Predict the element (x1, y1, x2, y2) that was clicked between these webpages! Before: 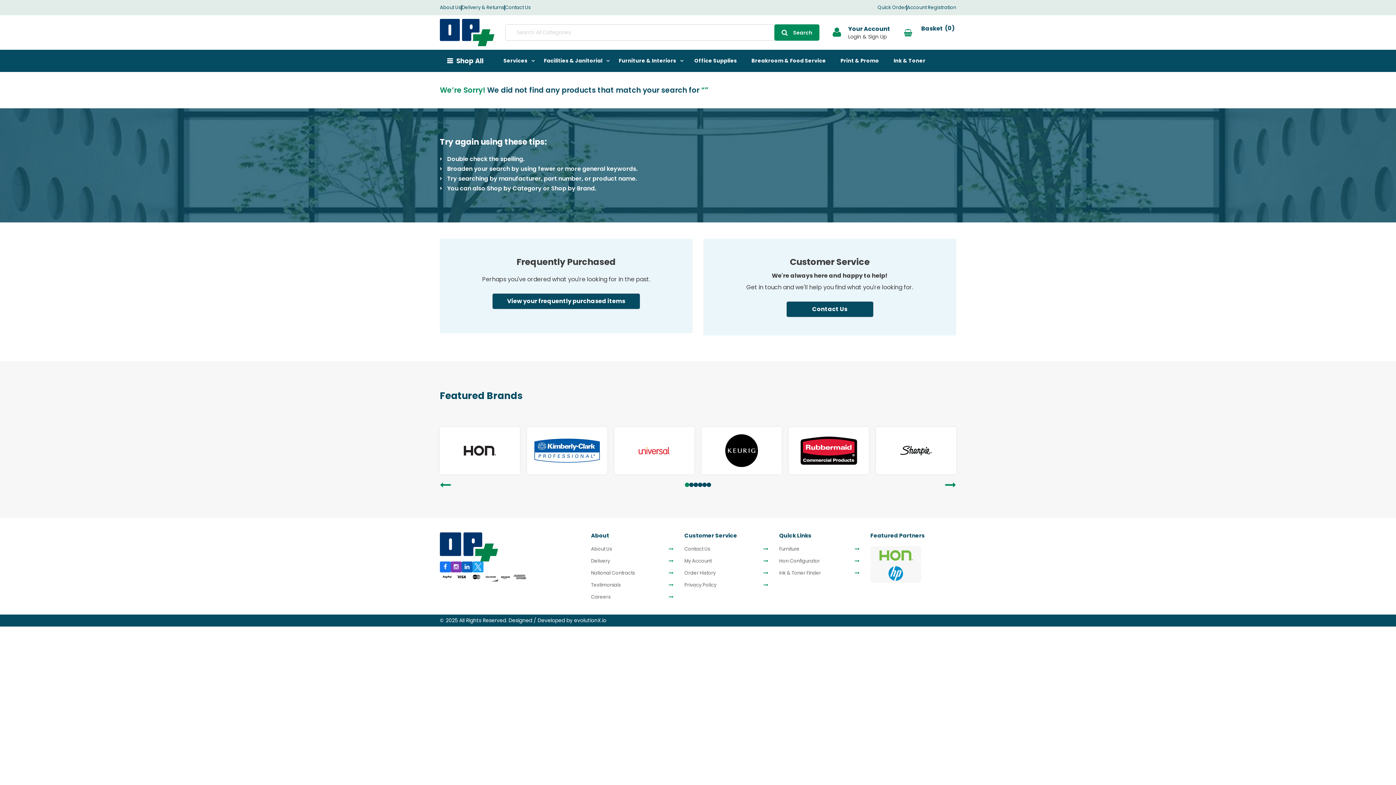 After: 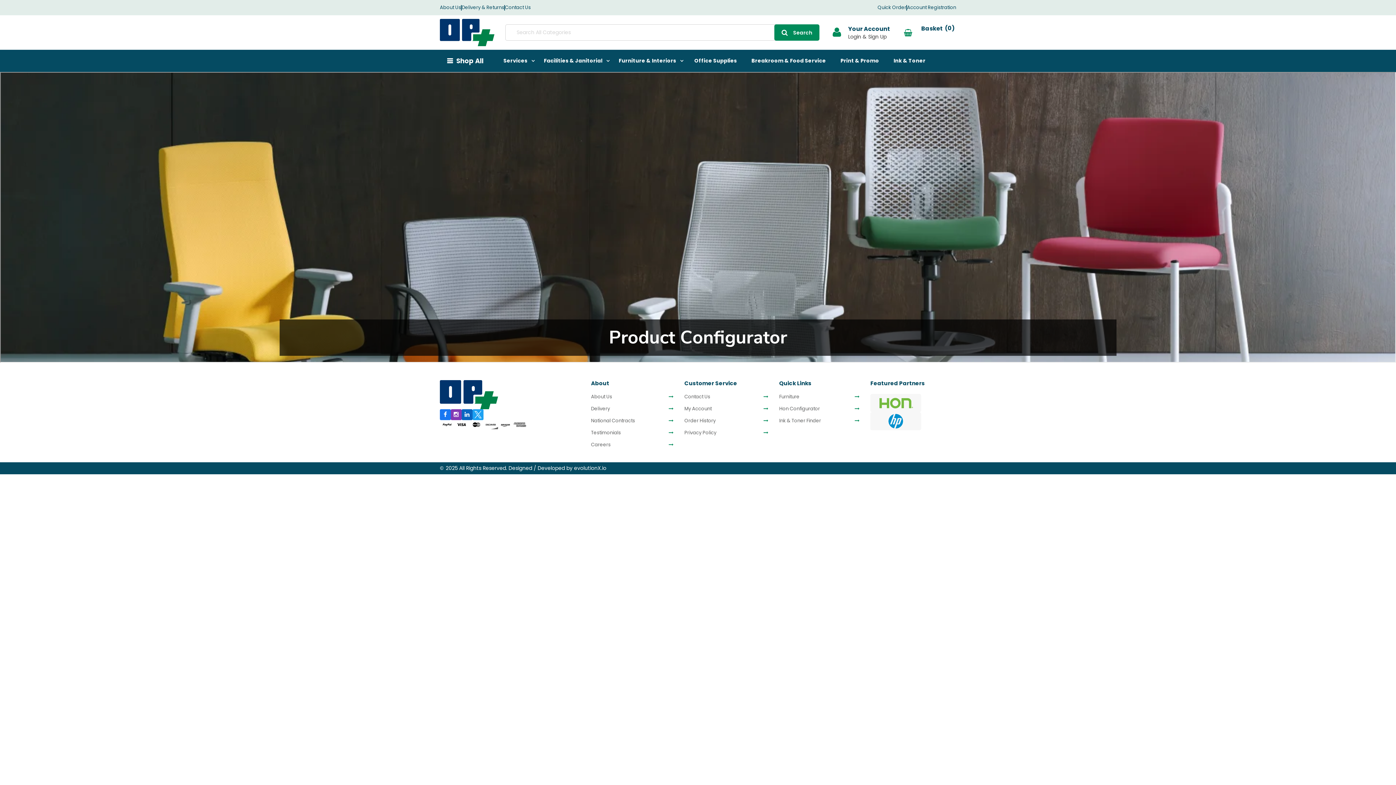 Action: label: Hon Configurator bbox: (779, 558, 859, 564)